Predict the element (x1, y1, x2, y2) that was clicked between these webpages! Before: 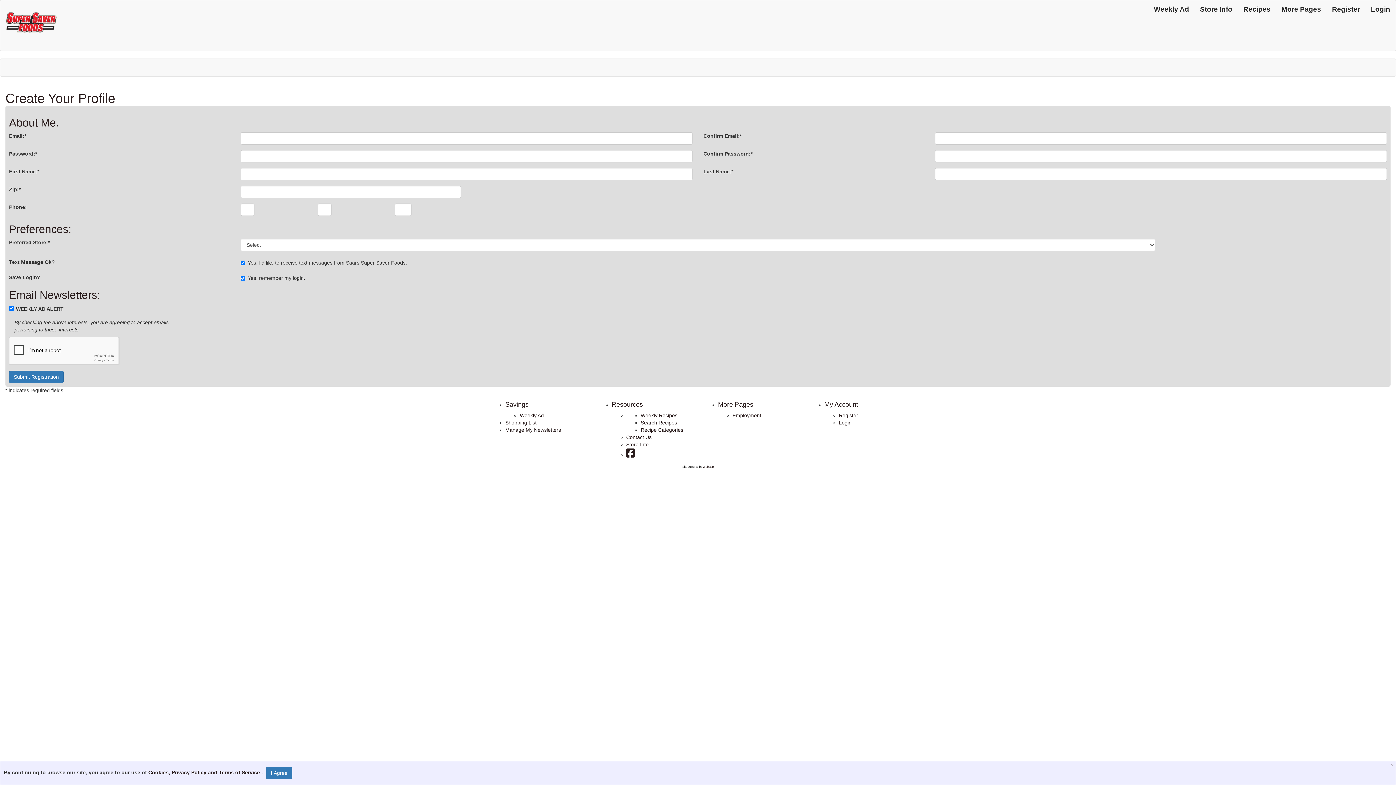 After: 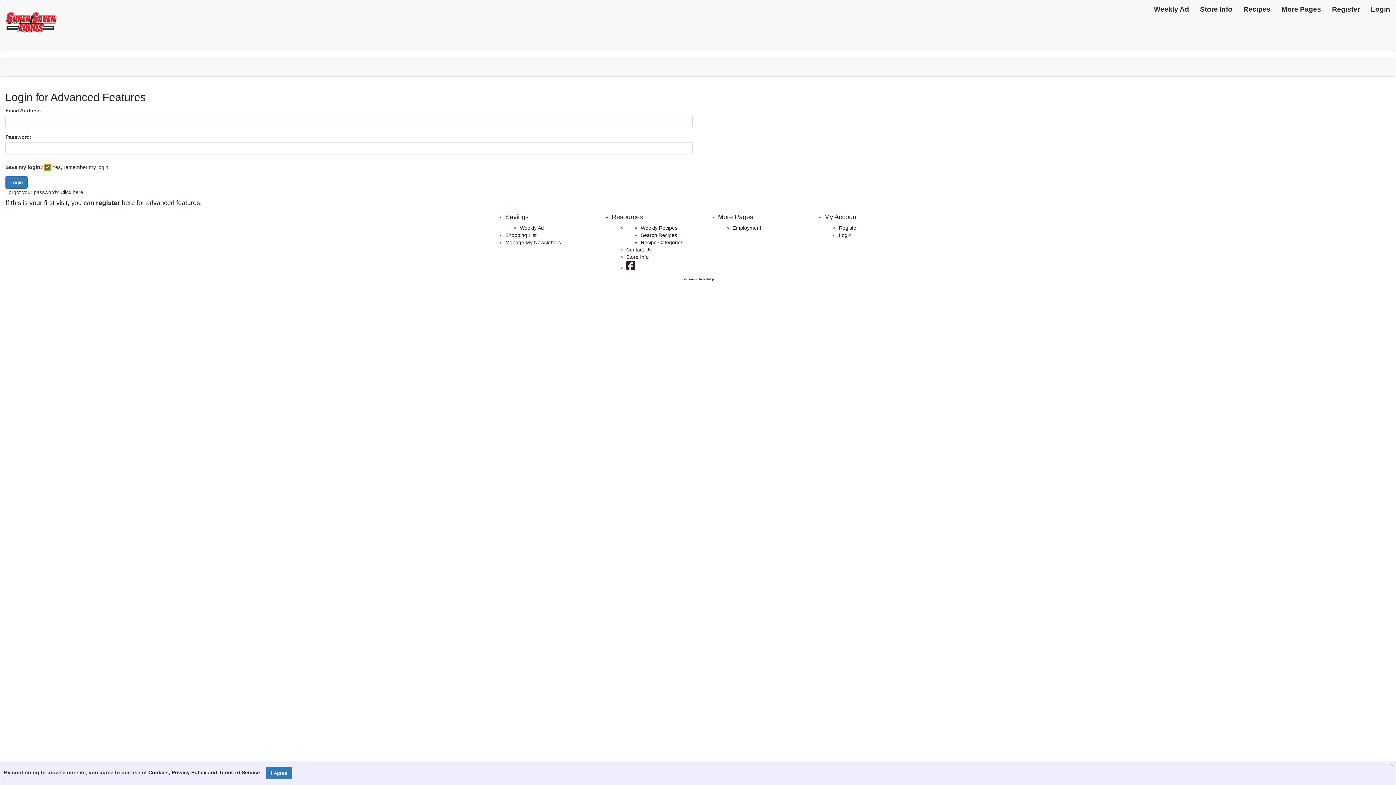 Action: bbox: (839, 419, 851, 425) label: Login